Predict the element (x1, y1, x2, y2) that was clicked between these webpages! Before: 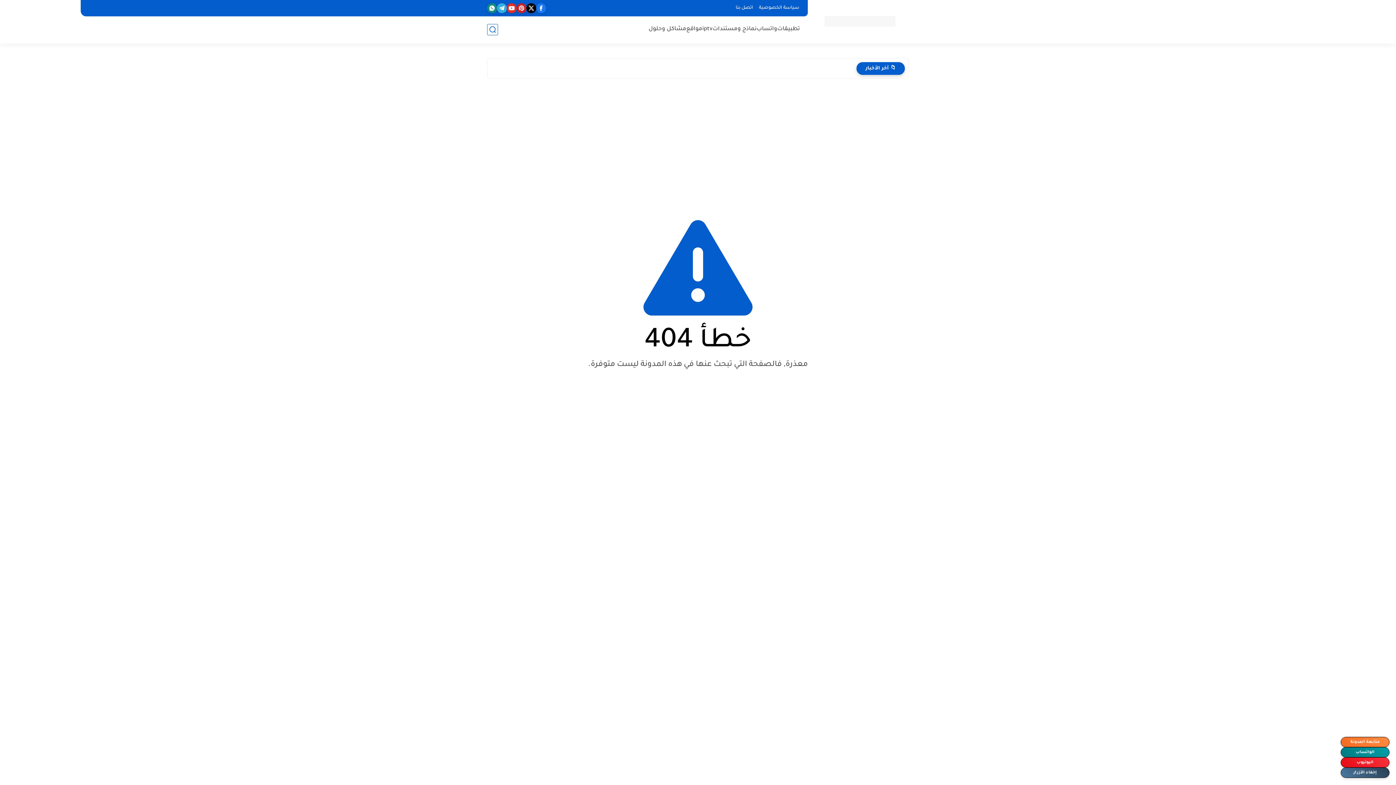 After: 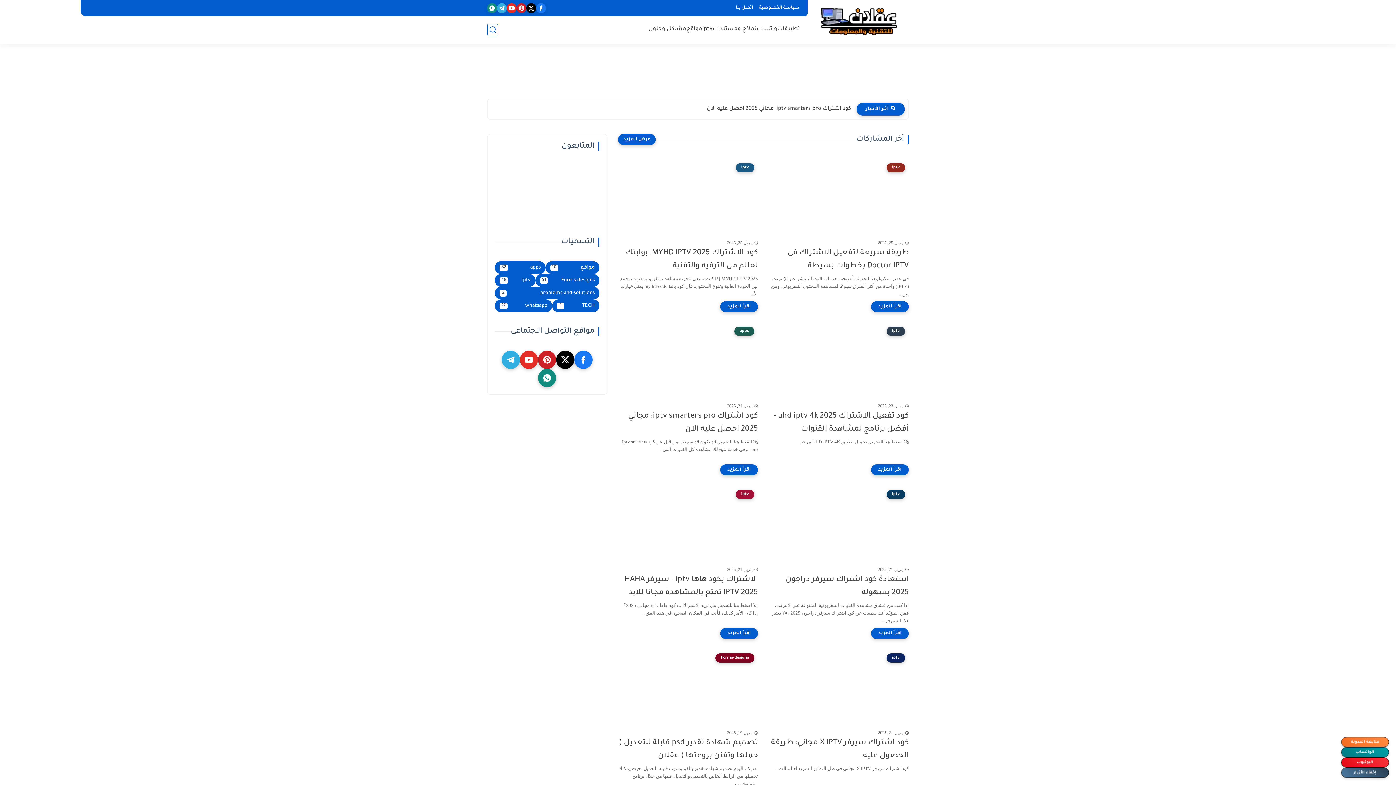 Action: bbox: (824, 15, 895, 26)